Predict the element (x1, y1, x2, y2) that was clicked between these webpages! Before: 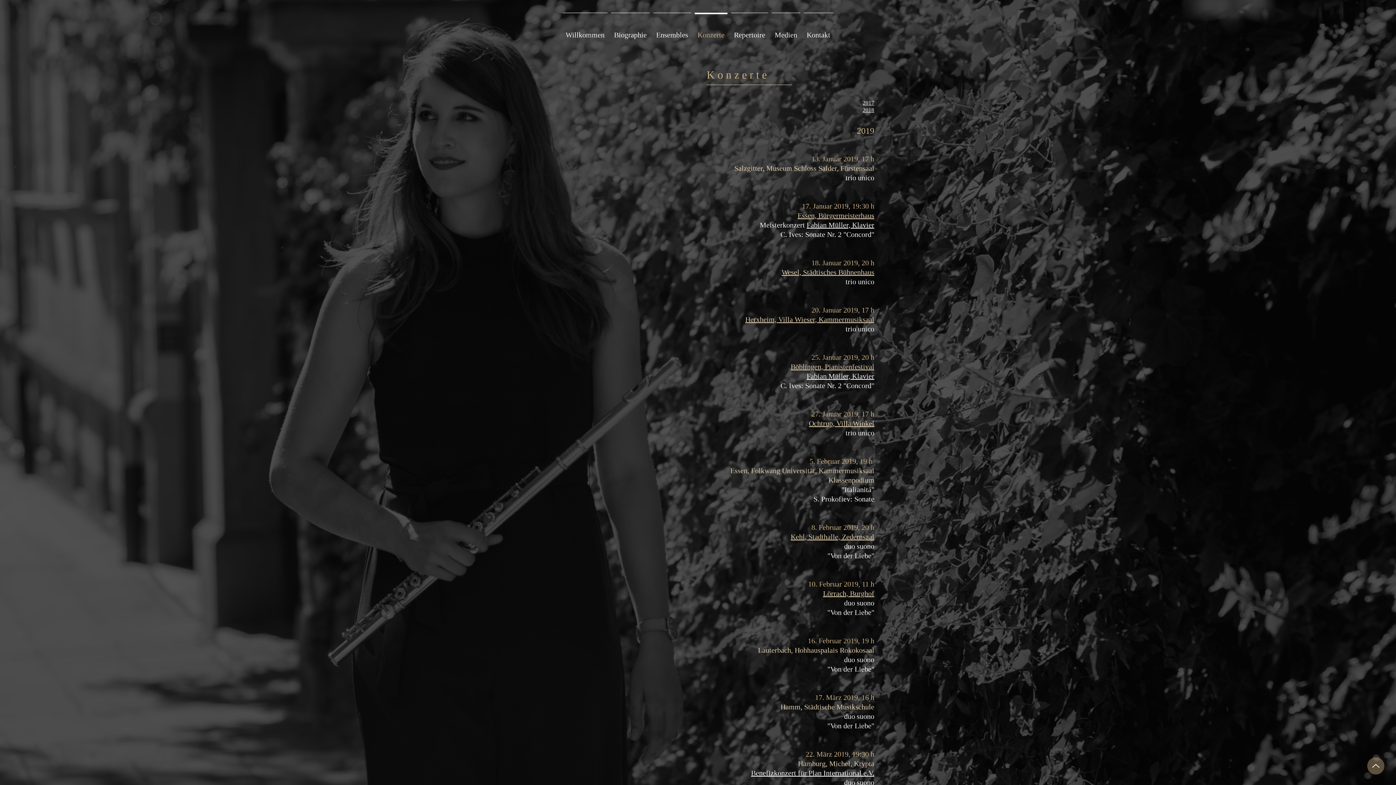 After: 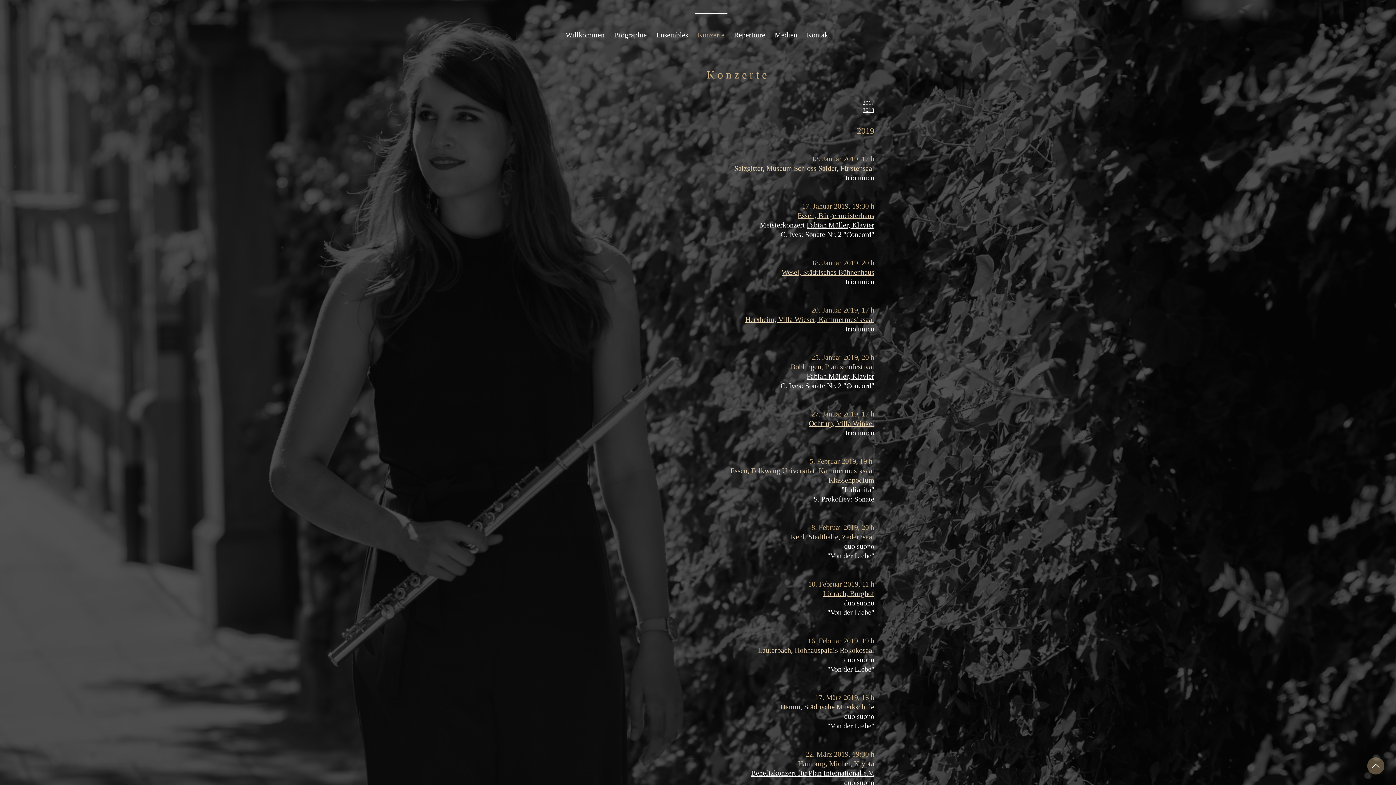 Action: label: Wesel, Städtisches Bühnenhaus bbox: (781, 267, 874, 277)